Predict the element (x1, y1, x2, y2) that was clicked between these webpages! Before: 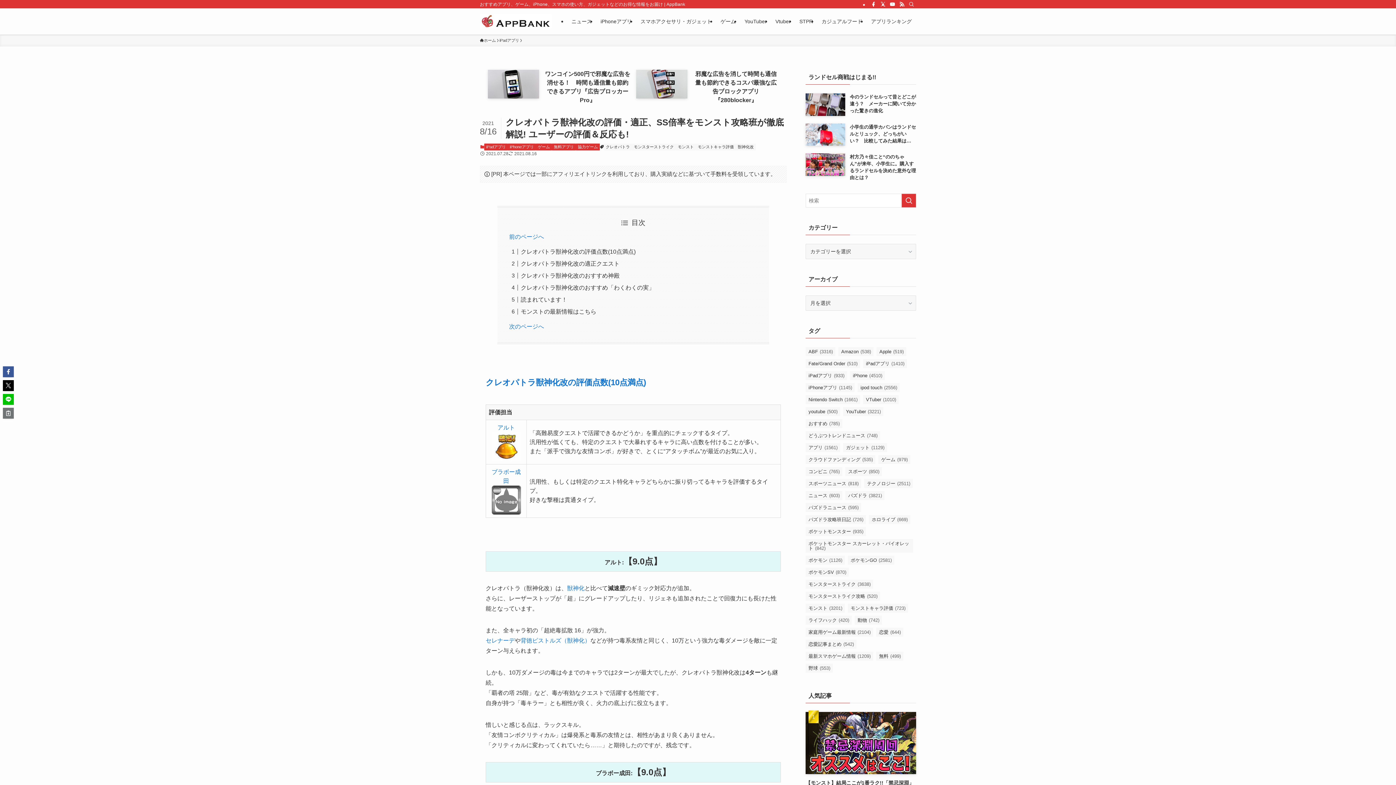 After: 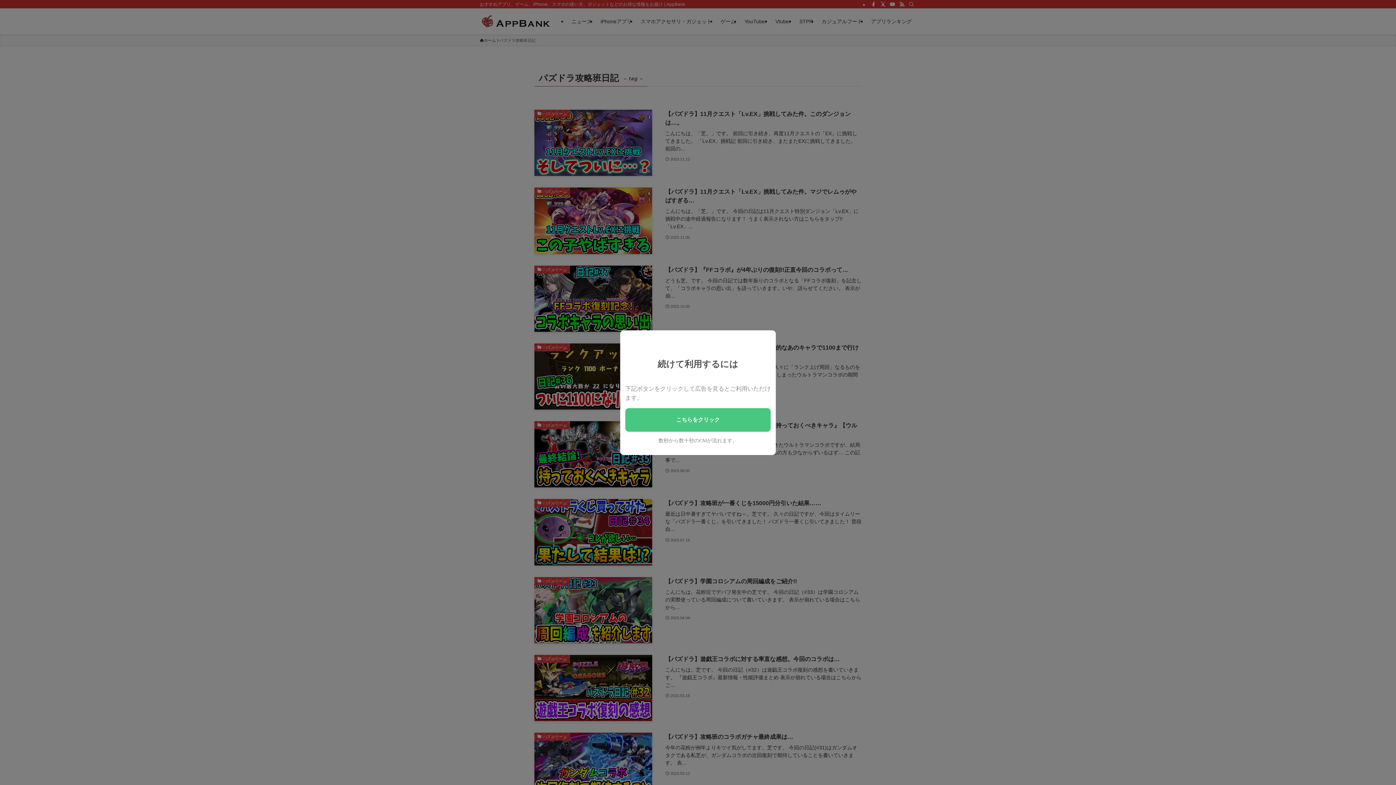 Action: bbox: (805, 515, 866, 524) label: パズドラ攻略班日記 (726個の項目)